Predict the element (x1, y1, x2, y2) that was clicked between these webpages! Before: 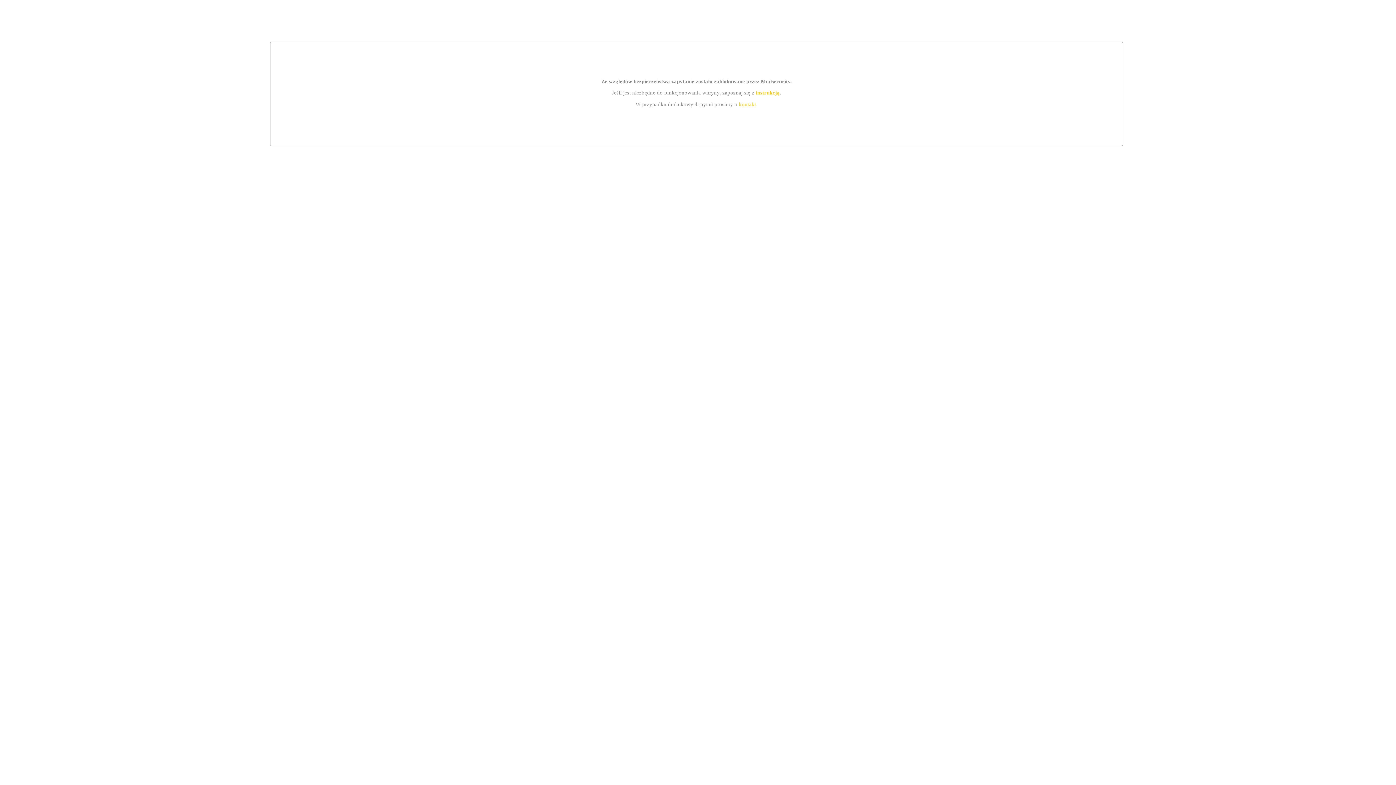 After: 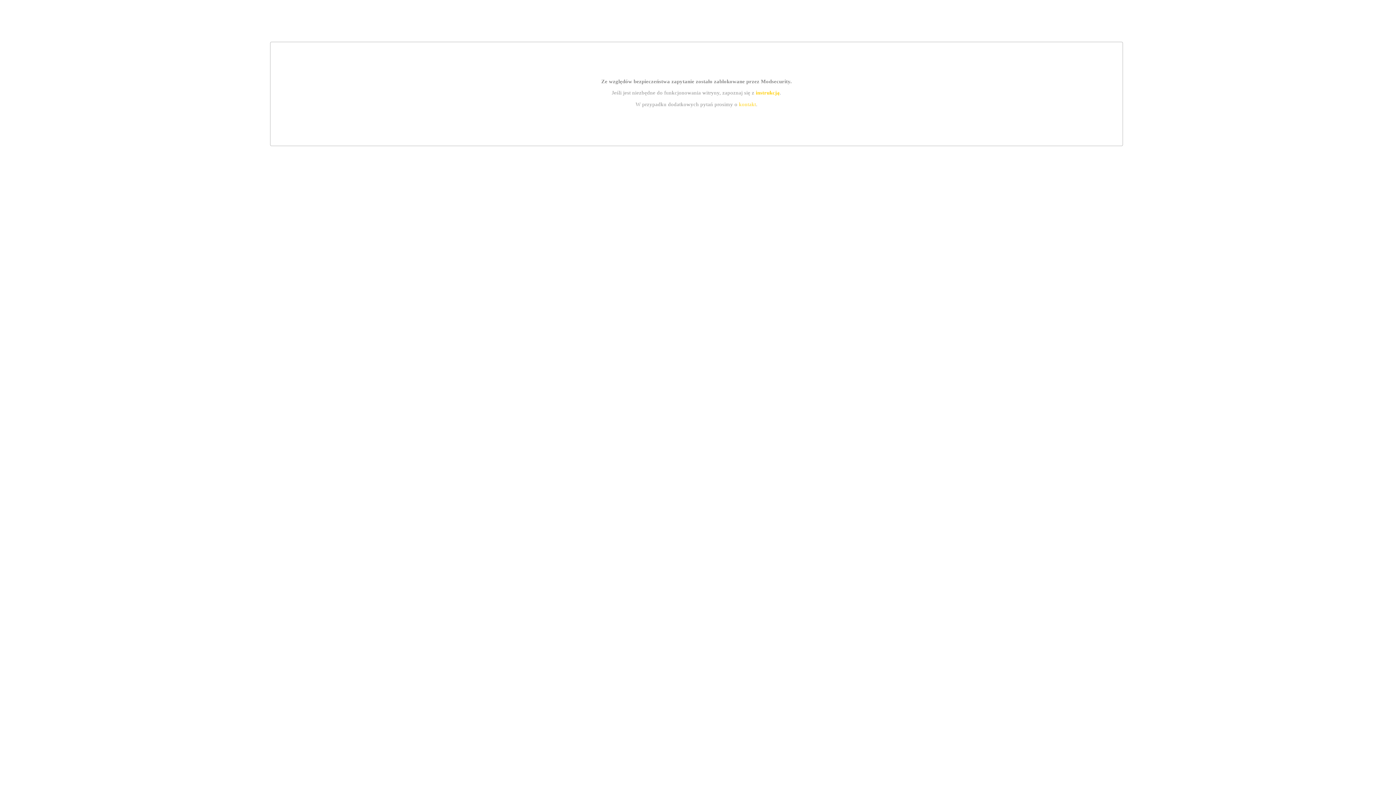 Action: label: instrukcją bbox: (755, 89, 779, 95)